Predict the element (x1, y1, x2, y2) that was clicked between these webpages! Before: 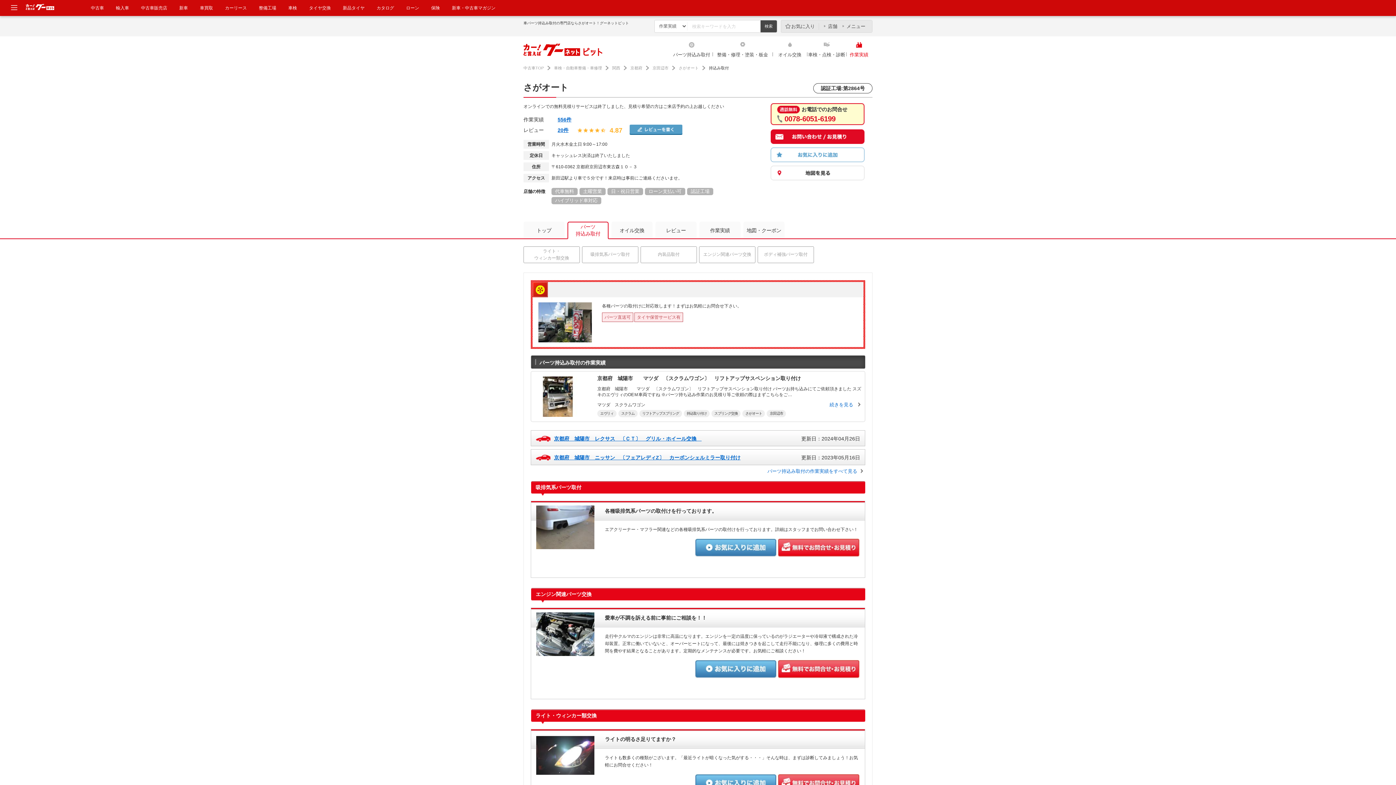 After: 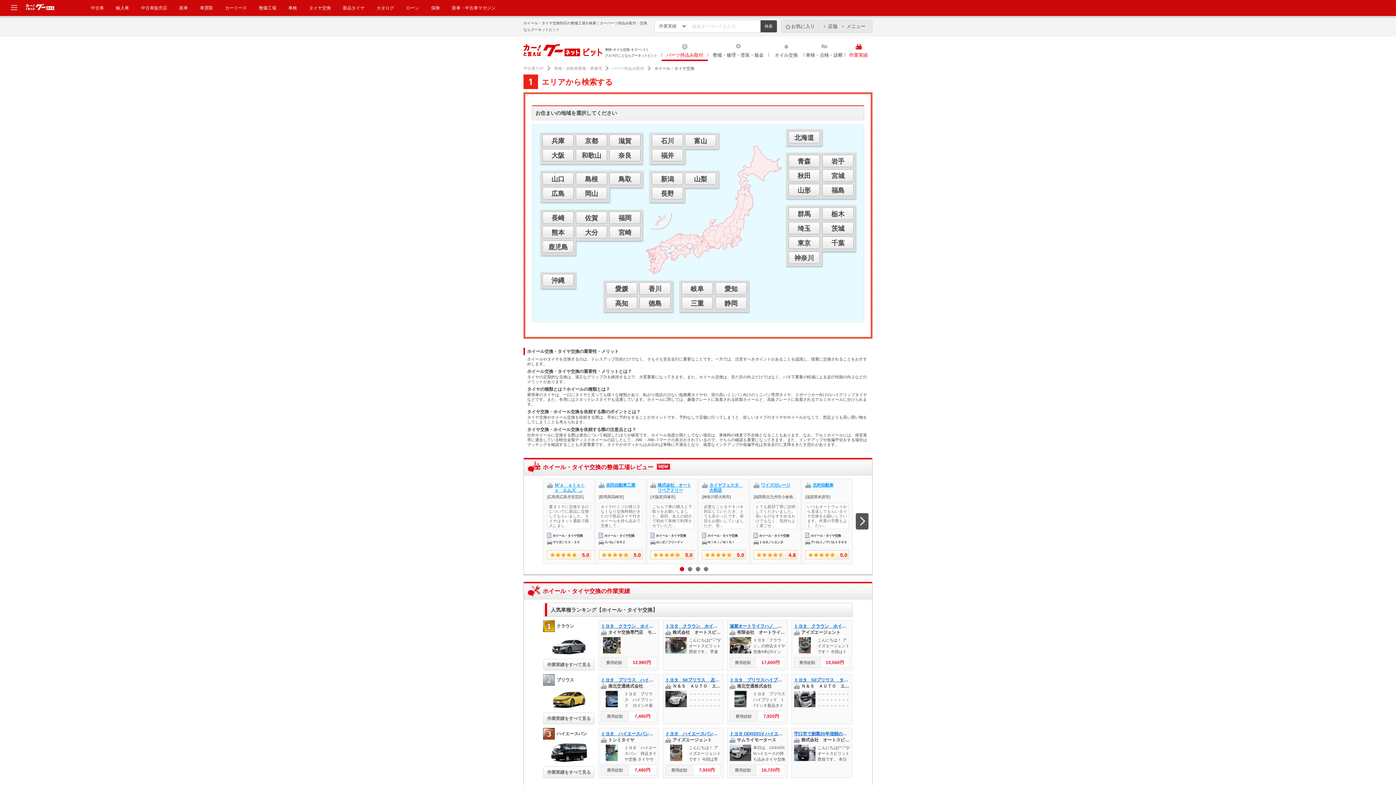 Action: label: タイヤ交換 bbox: (309, 5, 330, 10)